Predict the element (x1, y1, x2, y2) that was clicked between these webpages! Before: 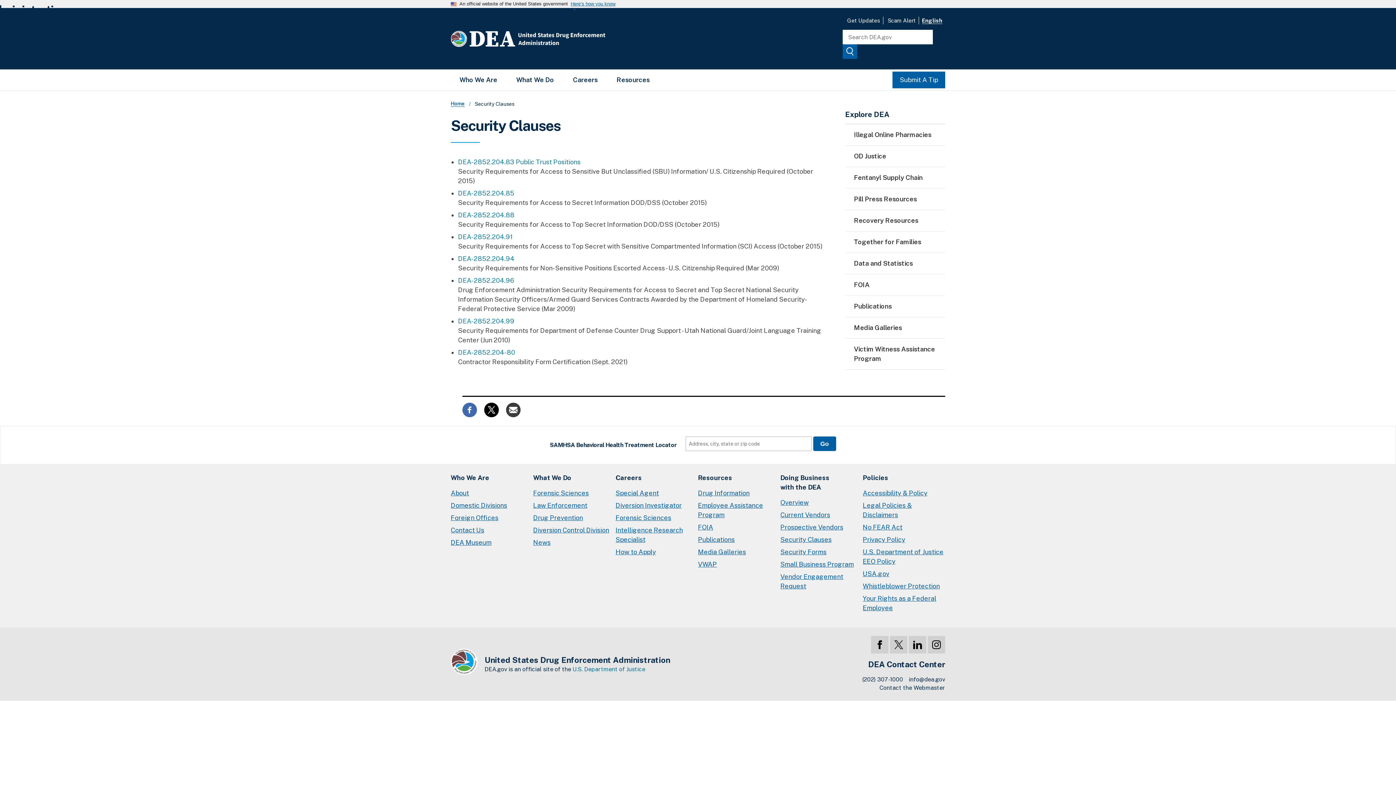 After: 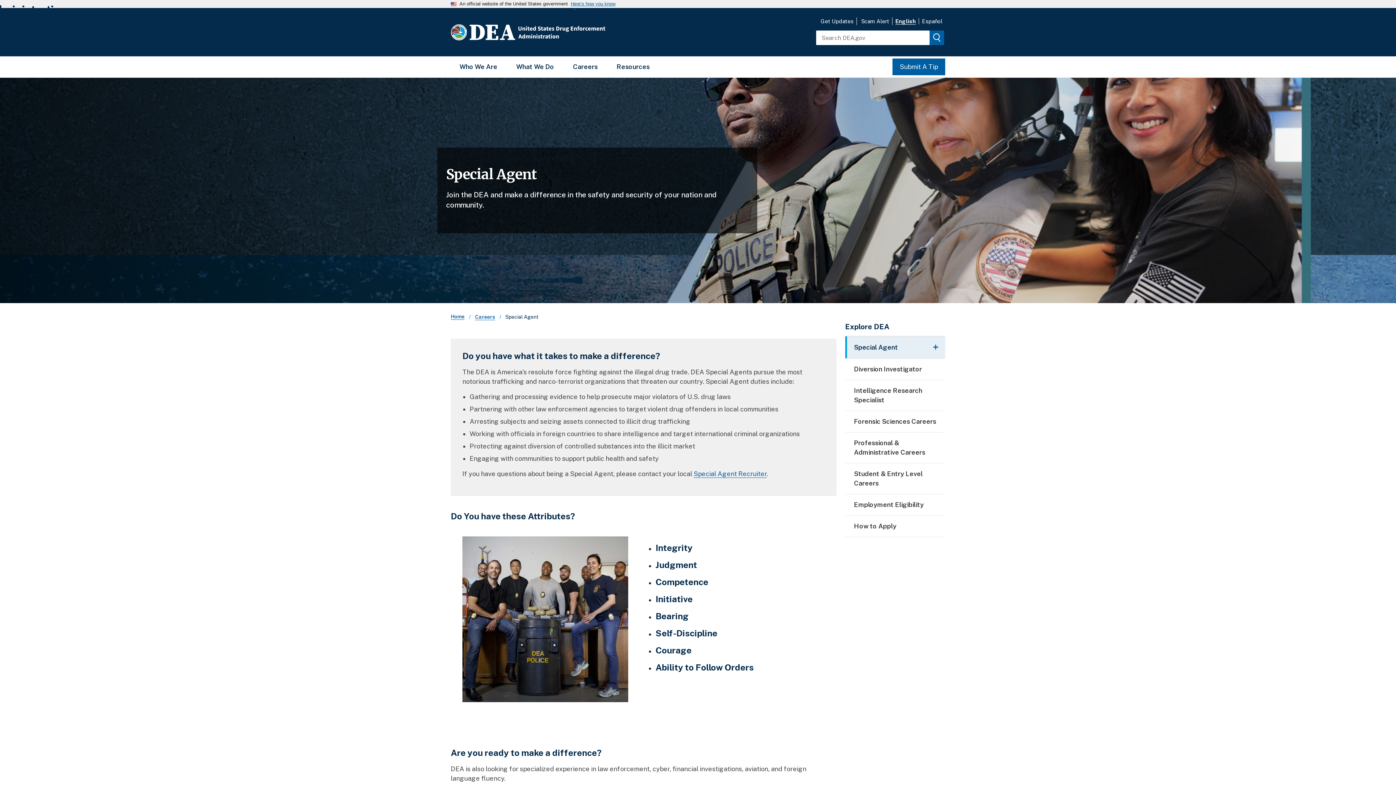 Action: bbox: (615, 488, 659, 498) label: Special Agent